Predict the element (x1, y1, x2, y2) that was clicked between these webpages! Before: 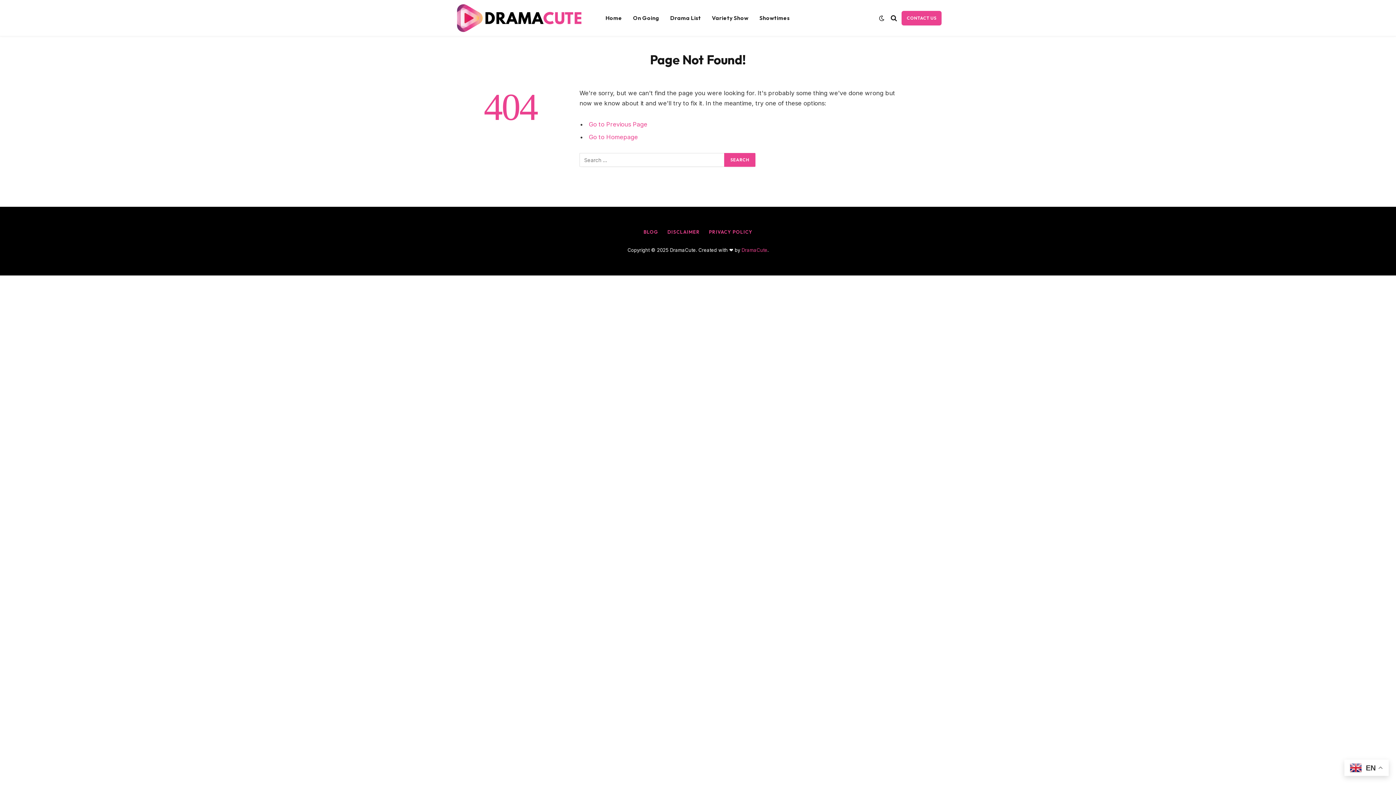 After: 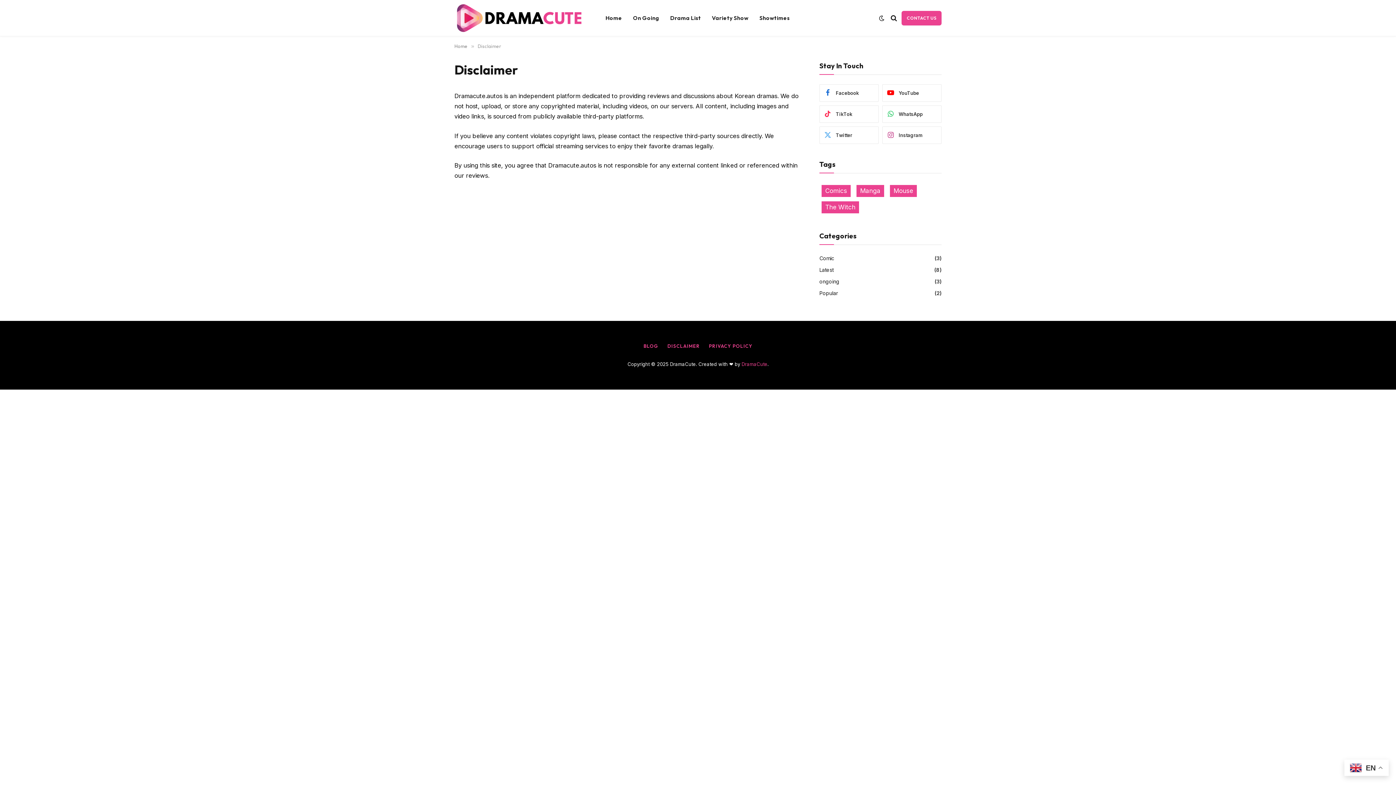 Action: bbox: (667, 228, 700, 234) label: DISCLAIMER